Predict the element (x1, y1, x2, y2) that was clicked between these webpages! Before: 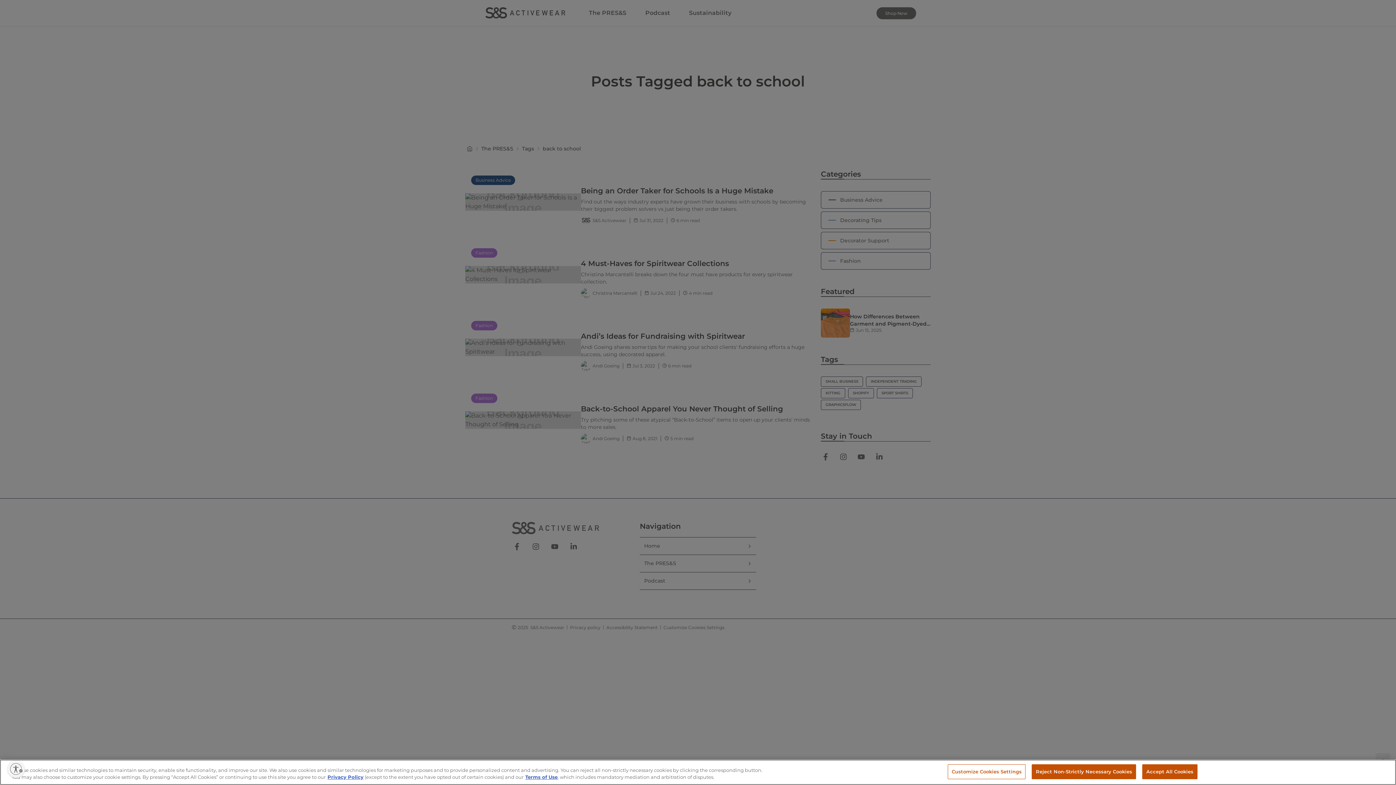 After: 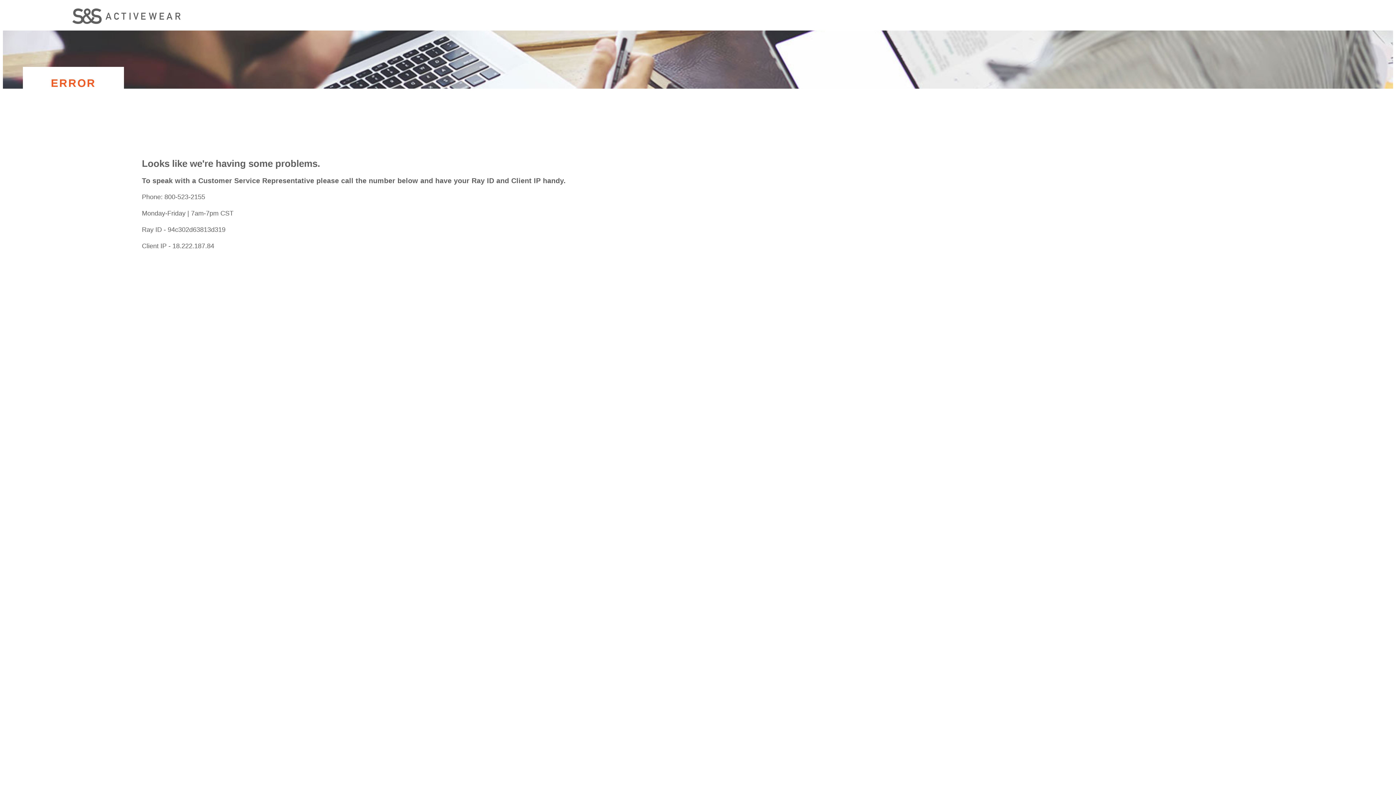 Action: label: Privacy Policy bbox: (327, 774, 363, 780)